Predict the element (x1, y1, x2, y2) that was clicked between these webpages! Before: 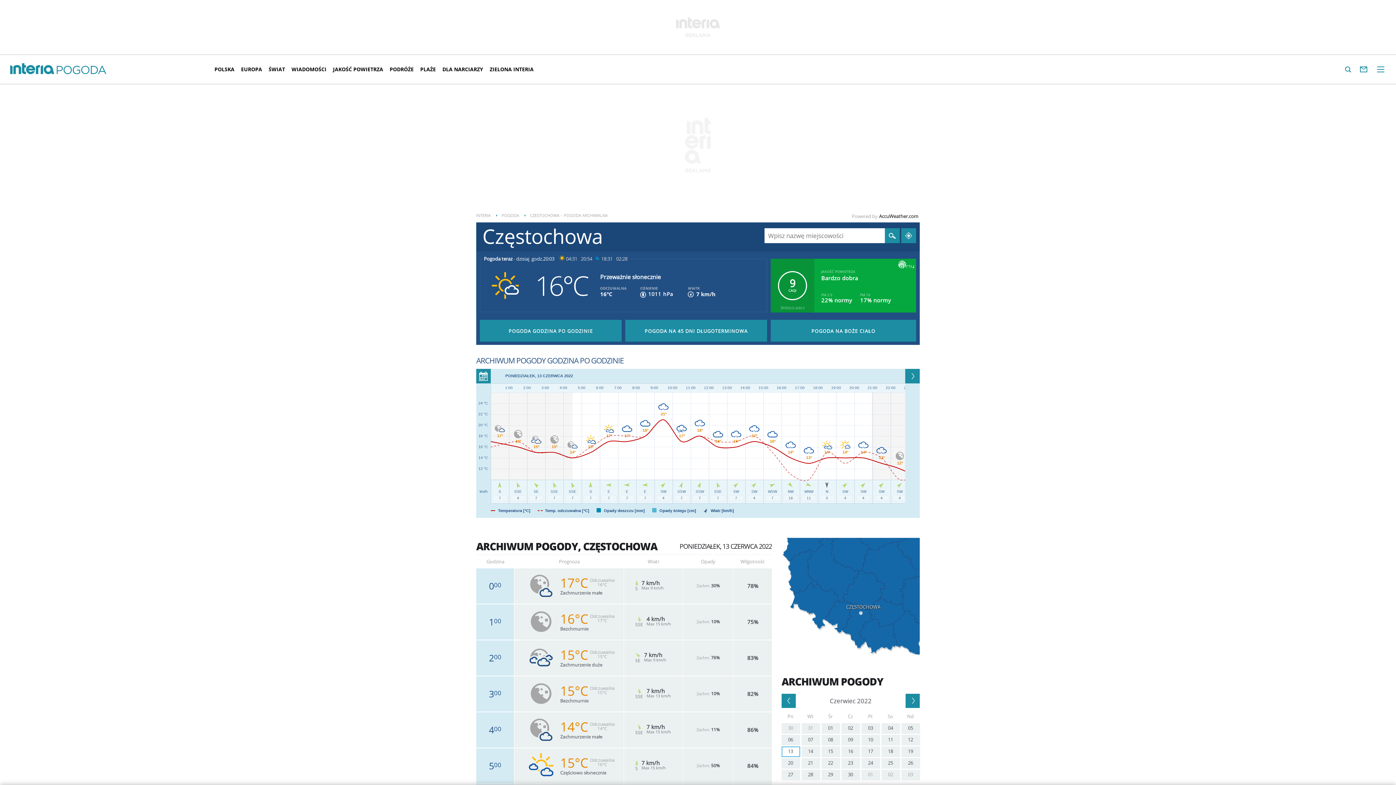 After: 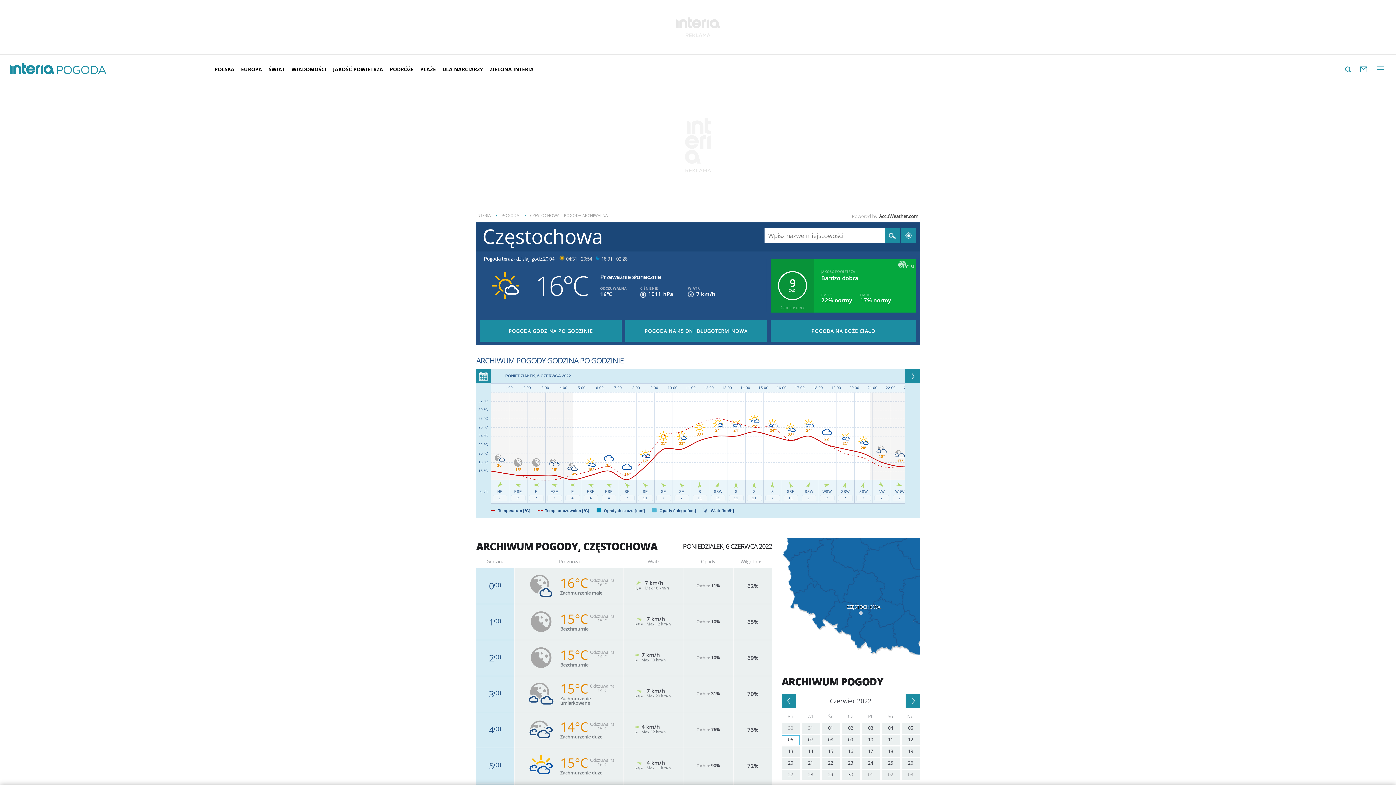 Action: bbox: (781, 735, 800, 745) label: 06